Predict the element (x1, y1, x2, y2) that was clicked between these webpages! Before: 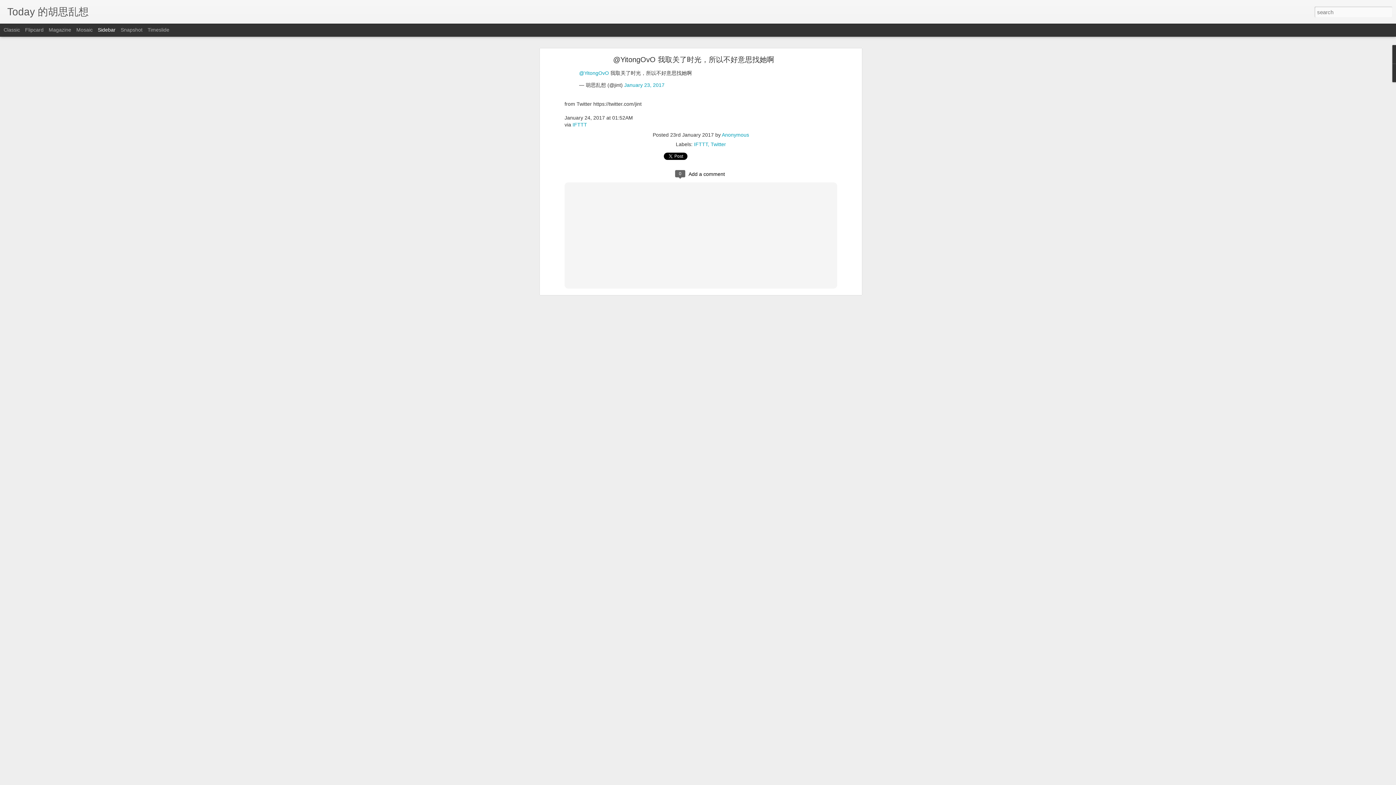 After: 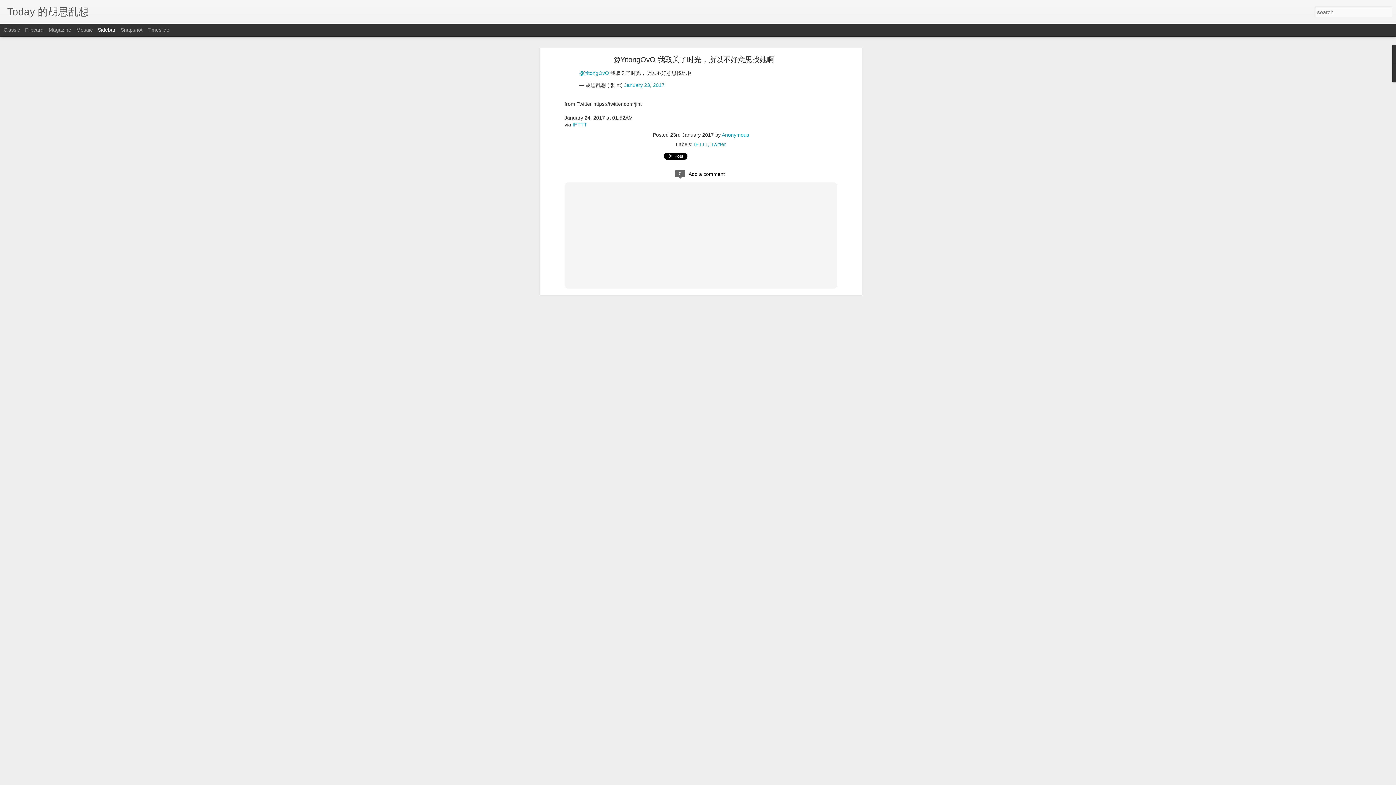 Action: bbox: (613, 55, 774, 63) label: @YitongOvO 我取关了时光，所以不好意思找她啊